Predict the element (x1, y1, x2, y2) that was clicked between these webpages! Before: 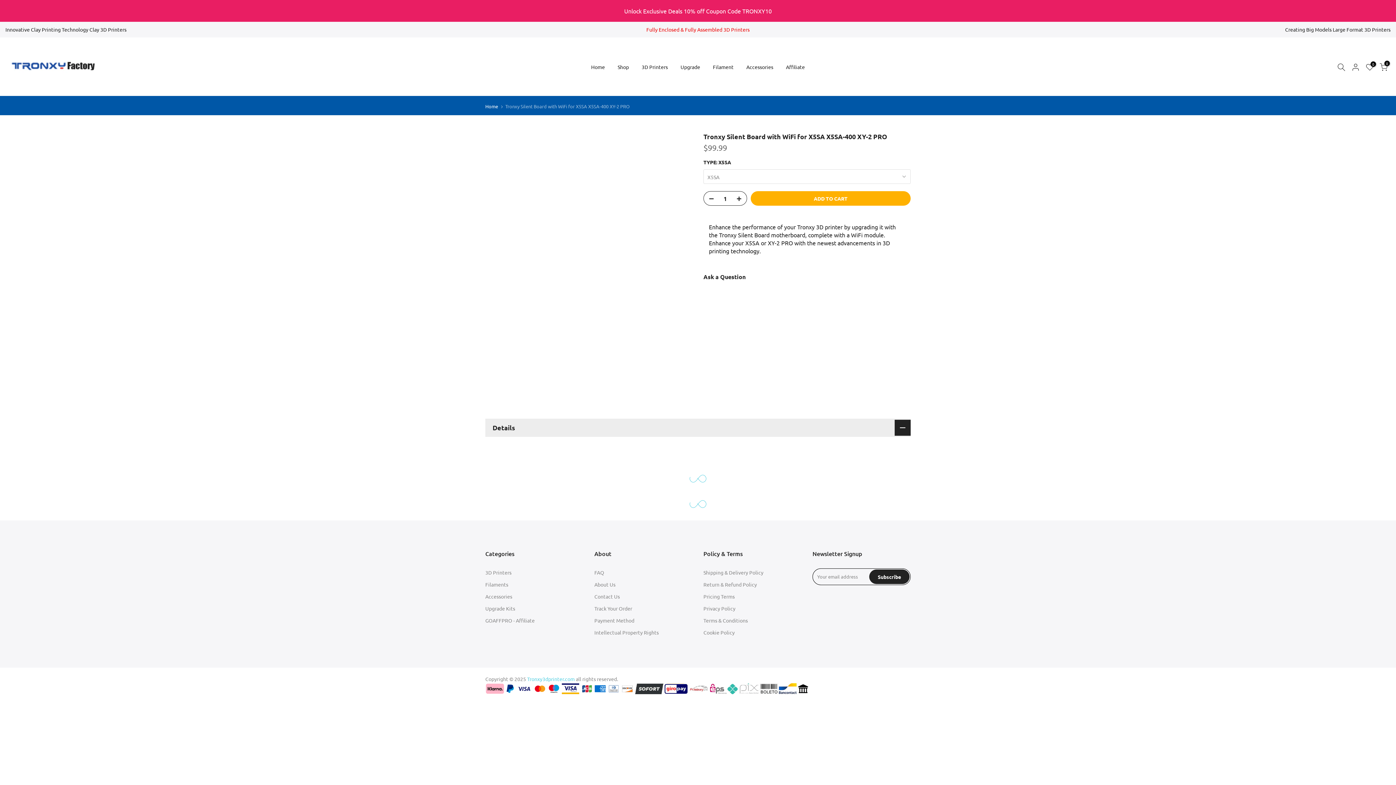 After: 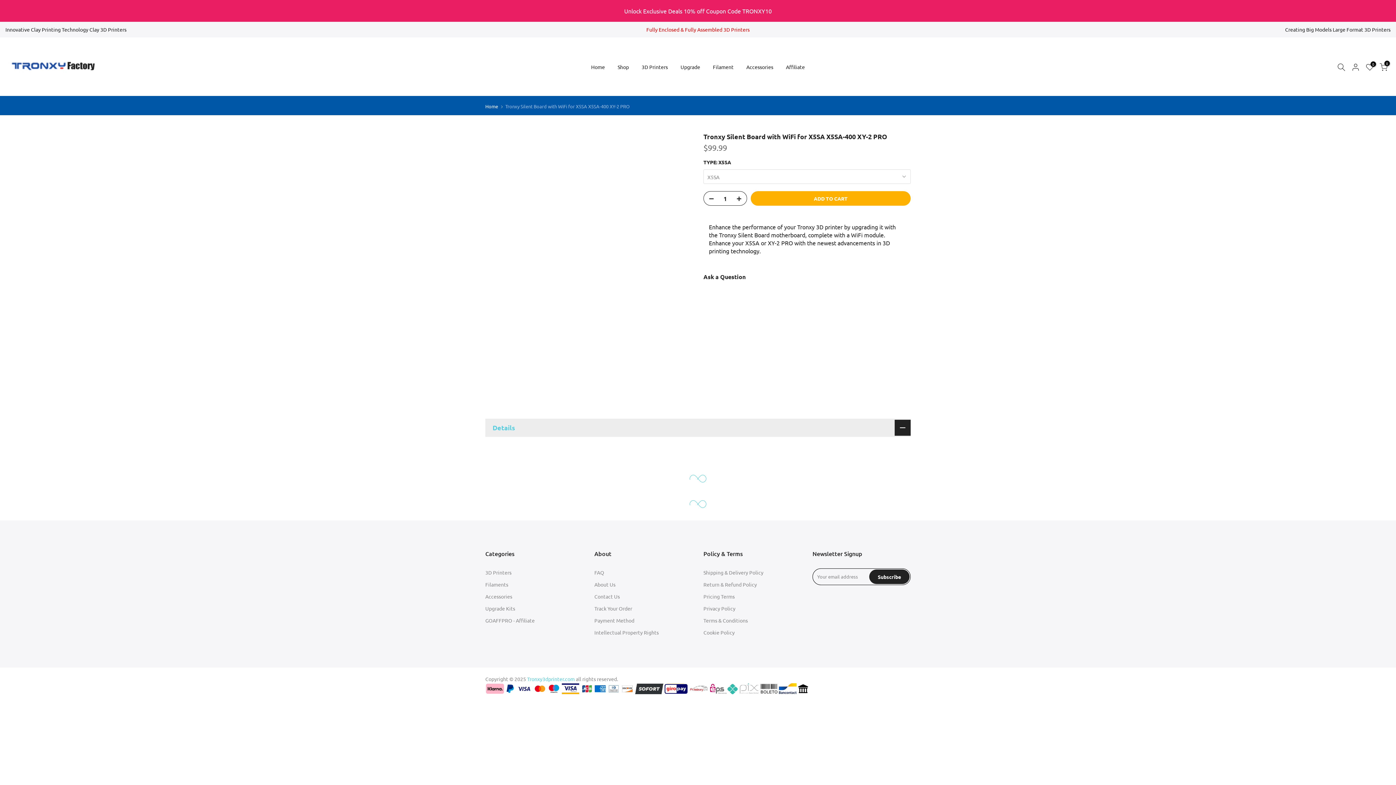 Action: bbox: (485, 418, 910, 437) label: Details